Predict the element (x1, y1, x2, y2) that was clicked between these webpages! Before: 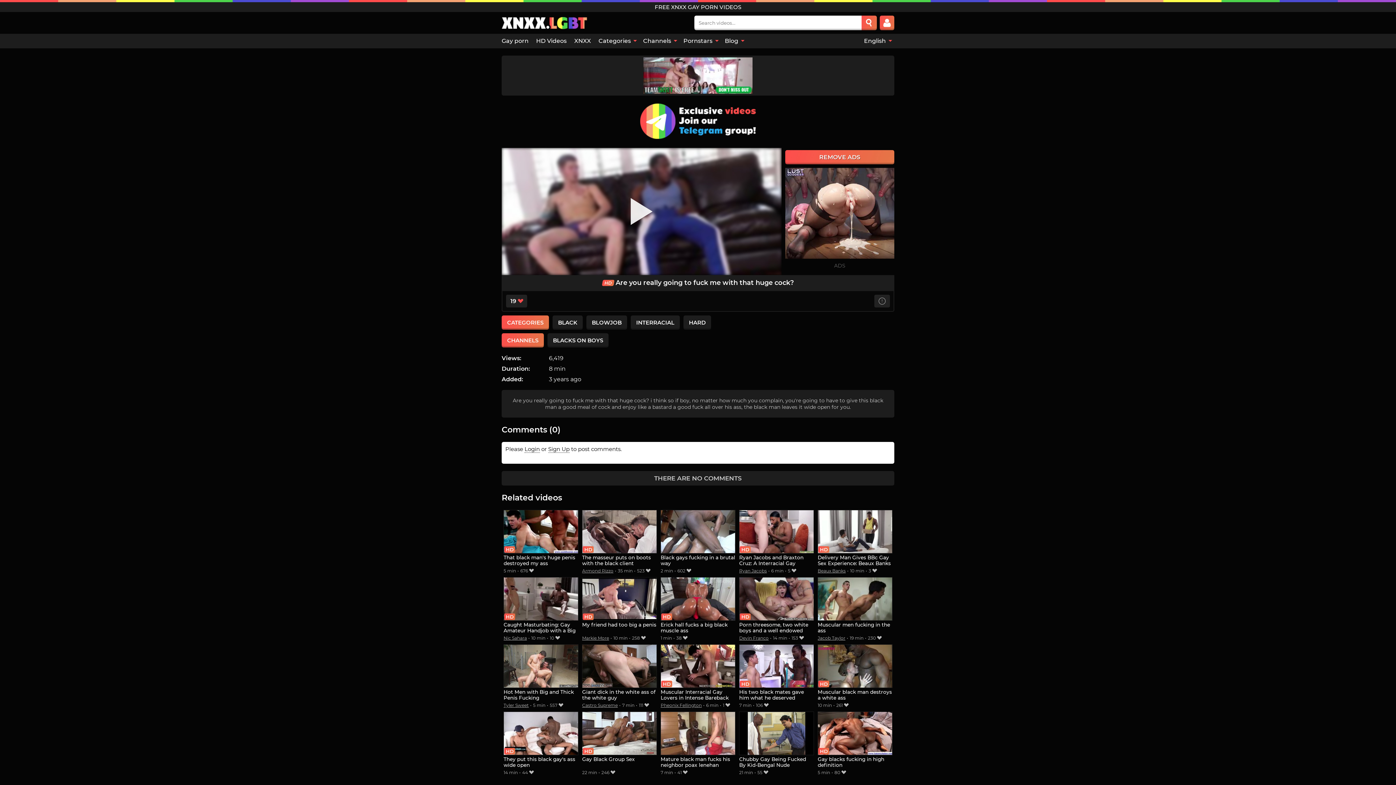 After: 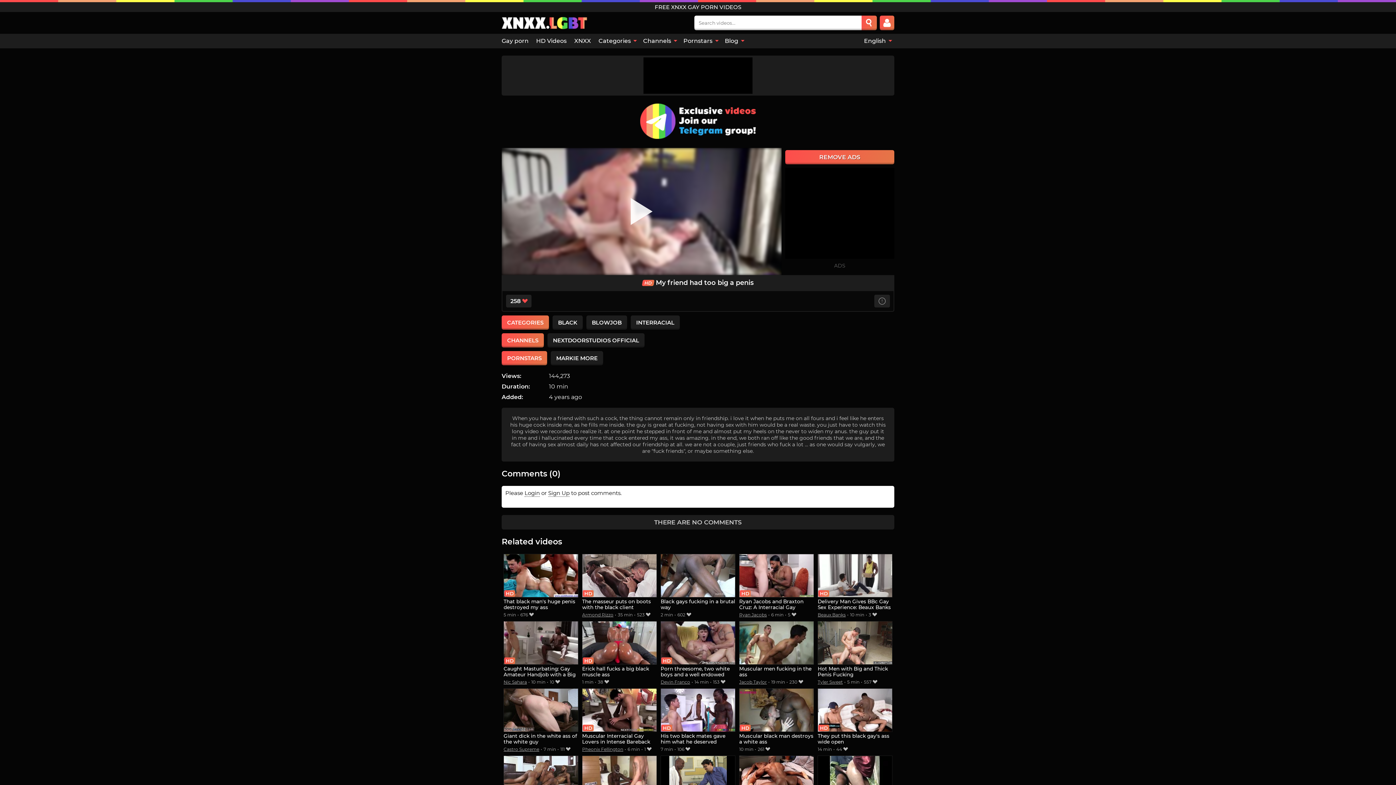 Action: label: My friend had too big a penis bbox: (582, 577, 656, 634)